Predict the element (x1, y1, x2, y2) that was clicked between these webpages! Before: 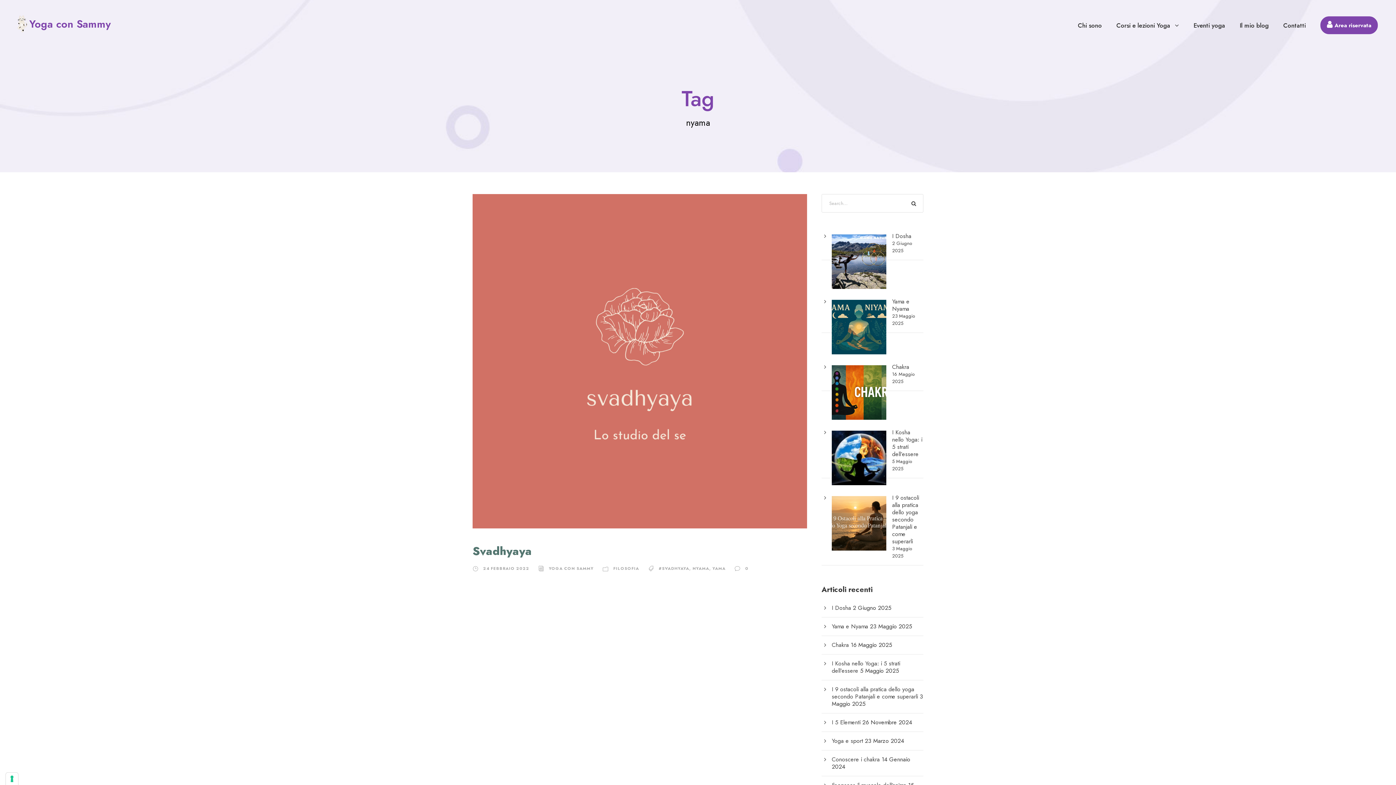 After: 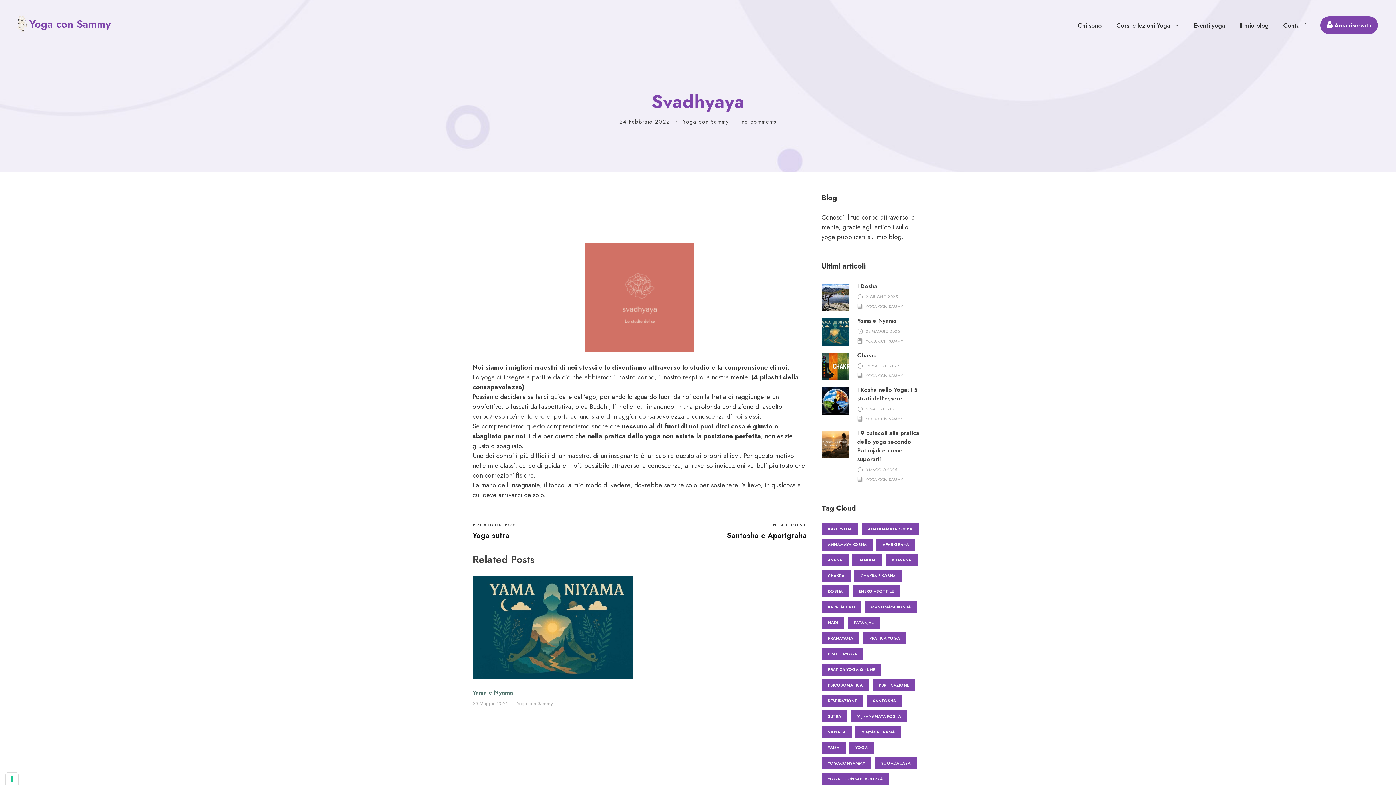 Action: bbox: (472, 356, 807, 365)